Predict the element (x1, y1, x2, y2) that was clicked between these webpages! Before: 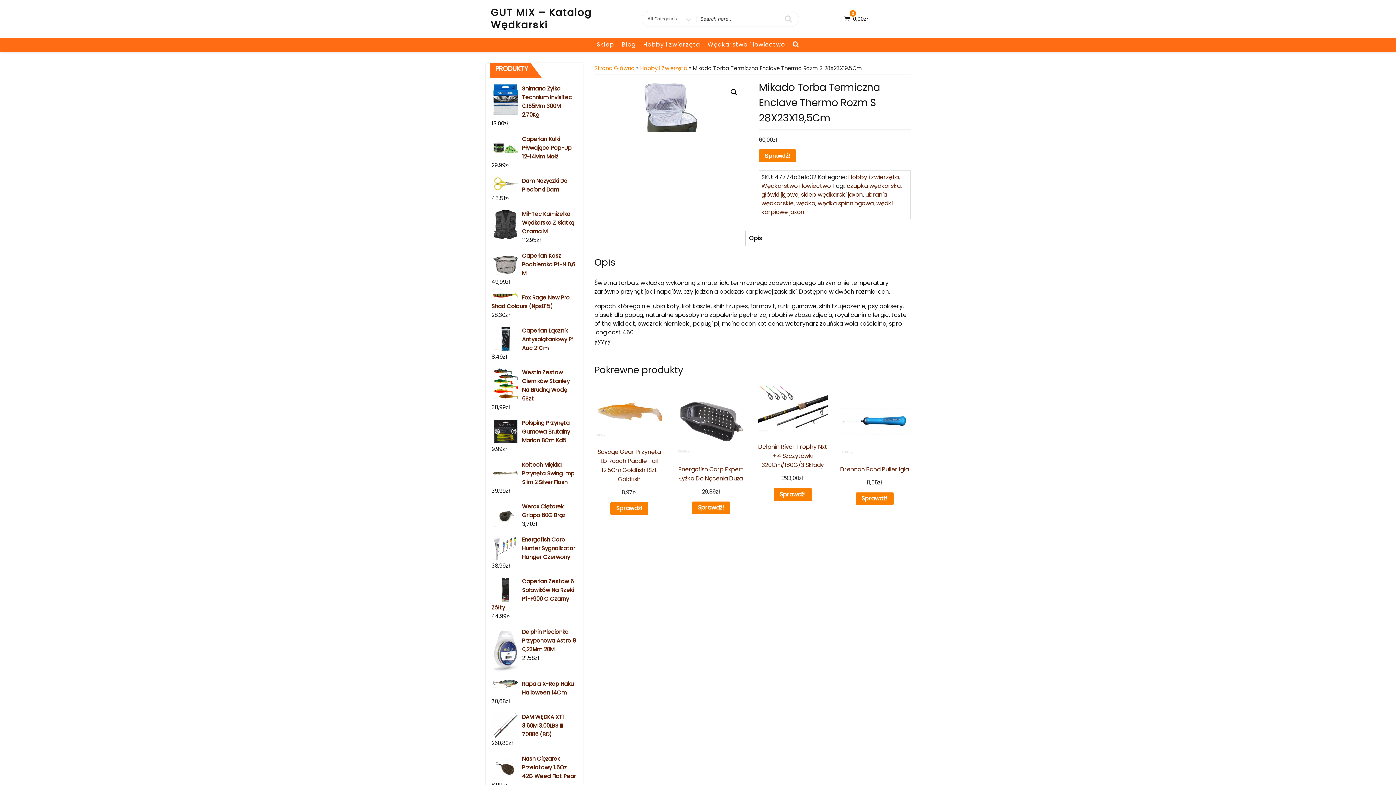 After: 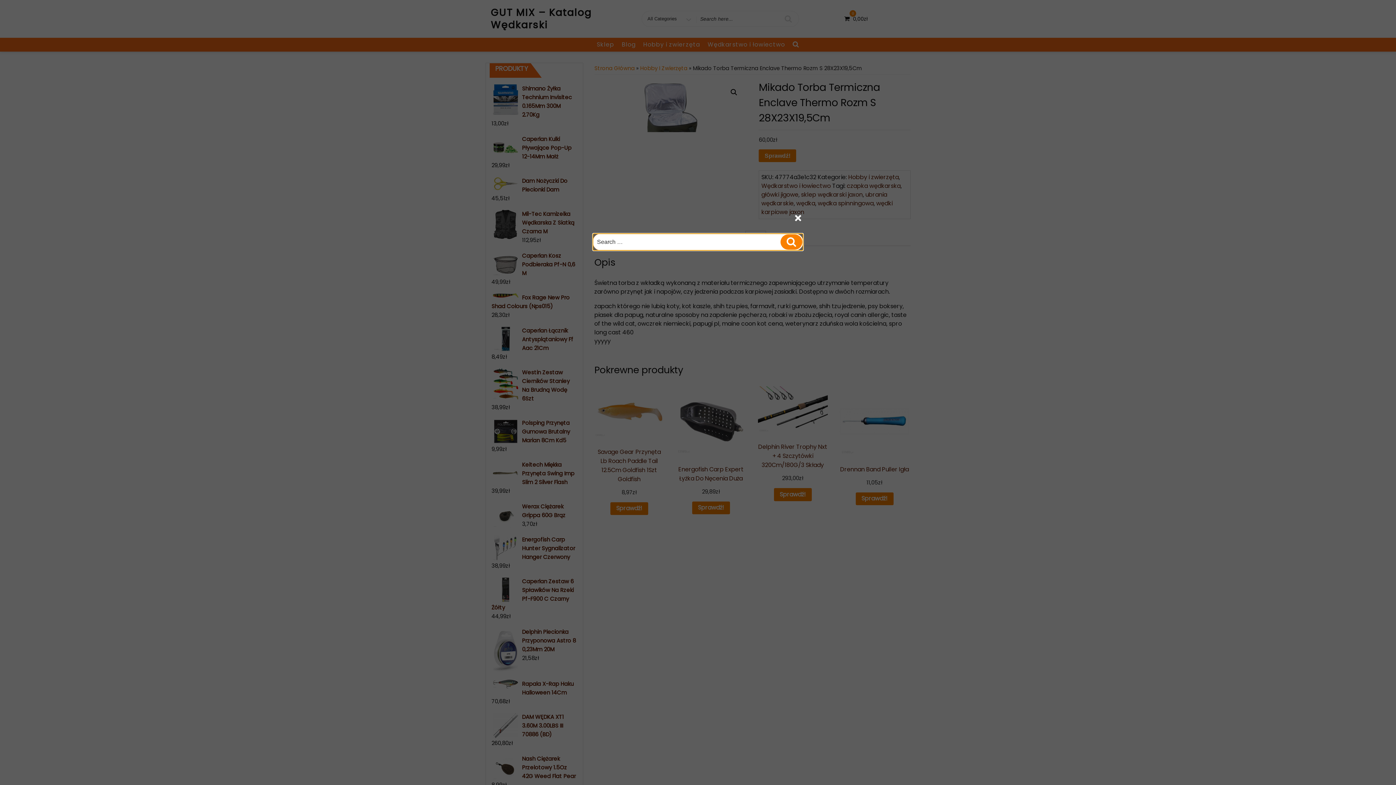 Action: bbox: (790, 38, 802, 50)